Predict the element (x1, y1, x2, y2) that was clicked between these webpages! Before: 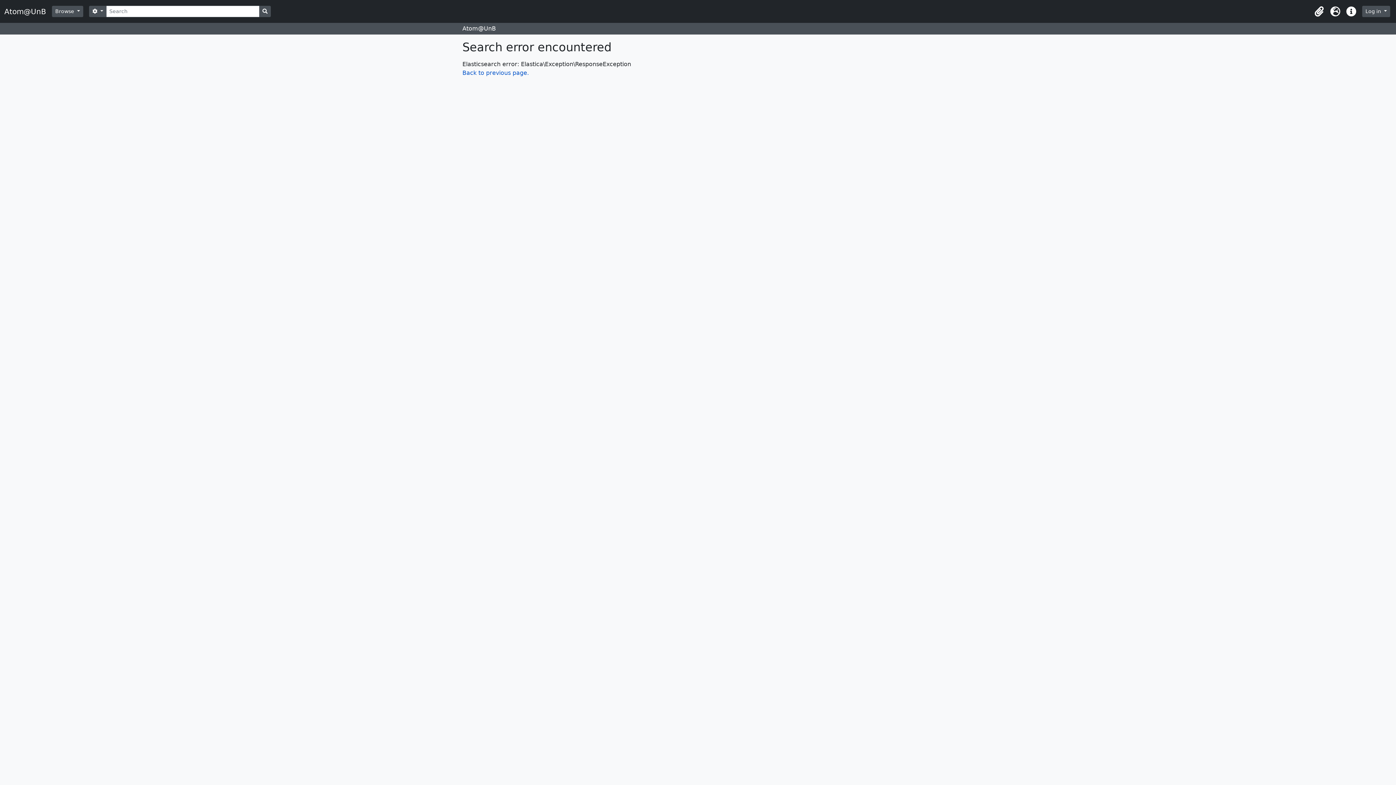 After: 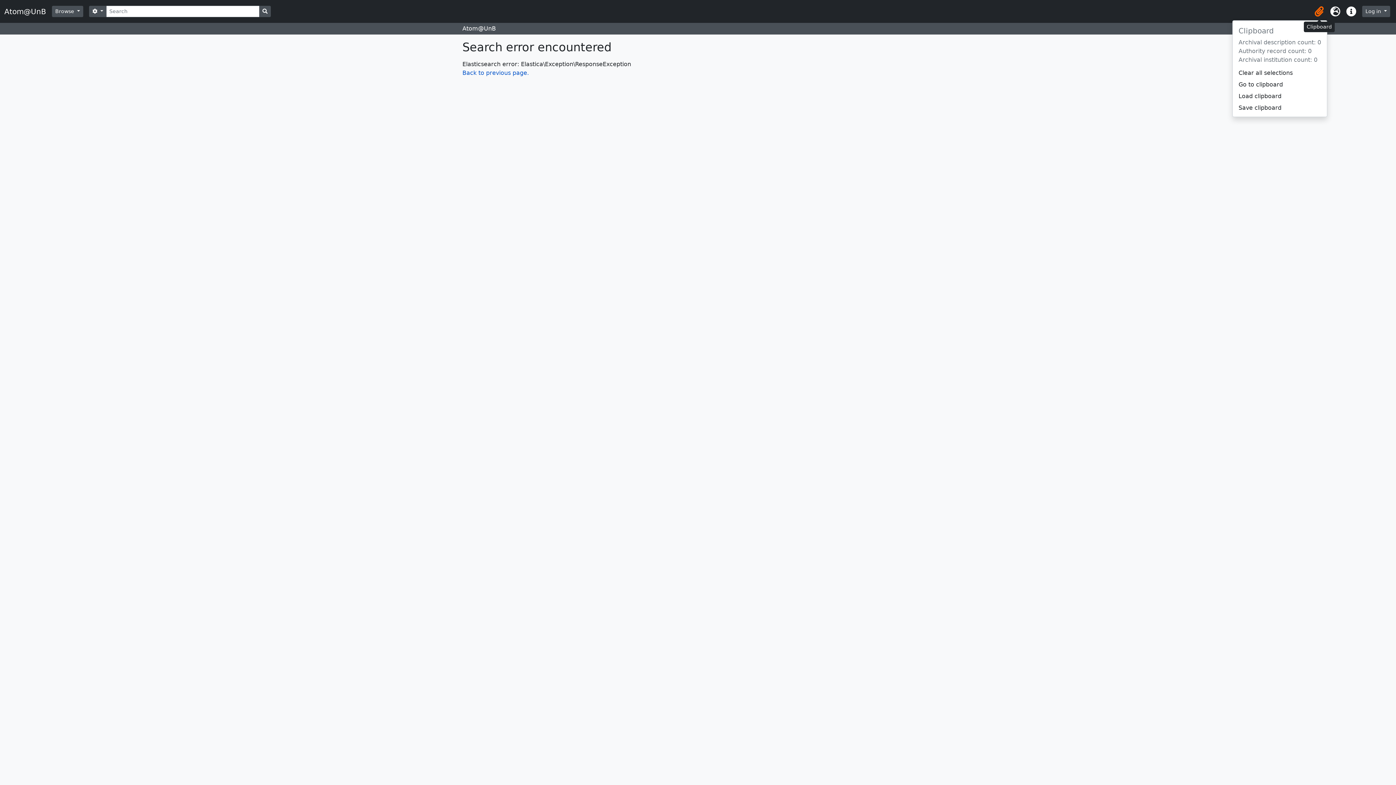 Action: bbox: (1311, 3, 1327, 19) label: Clipboard